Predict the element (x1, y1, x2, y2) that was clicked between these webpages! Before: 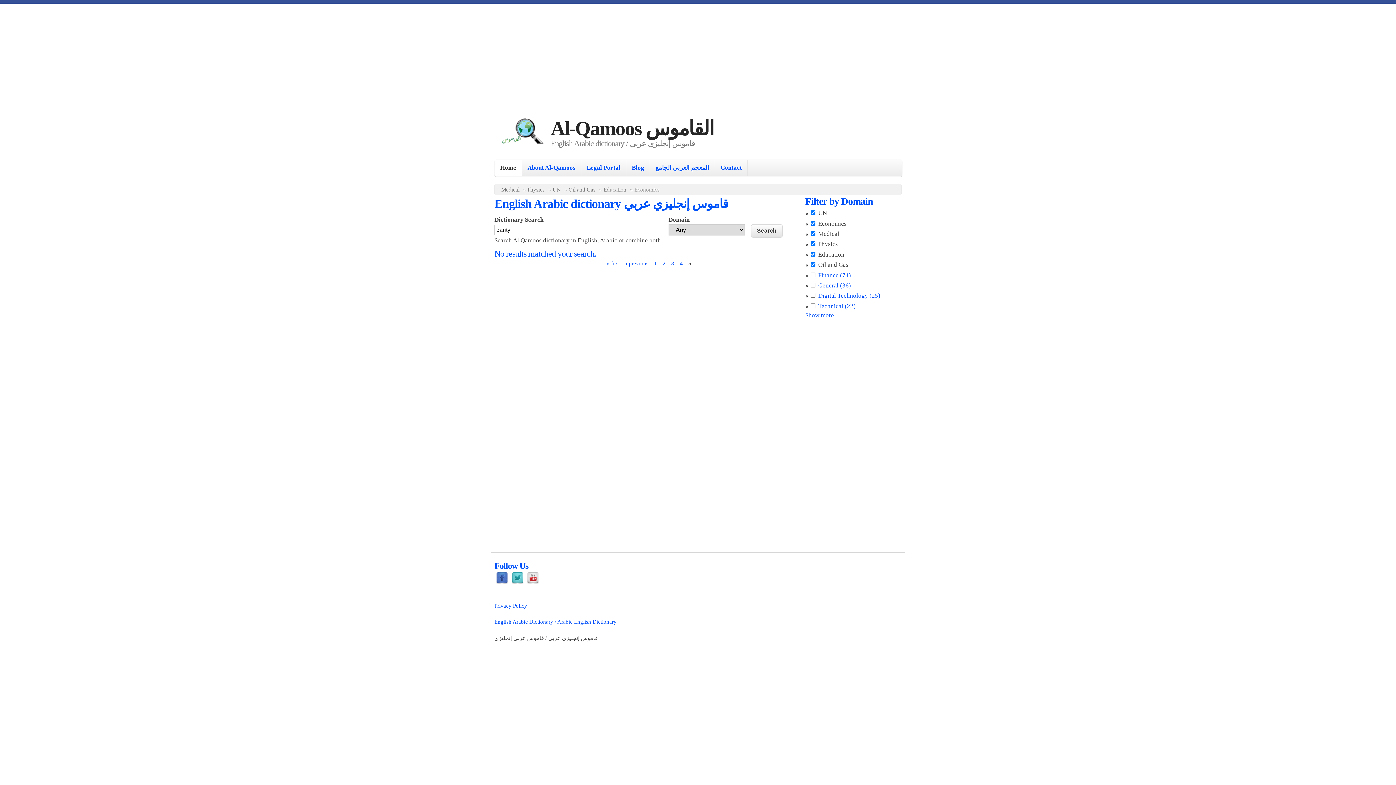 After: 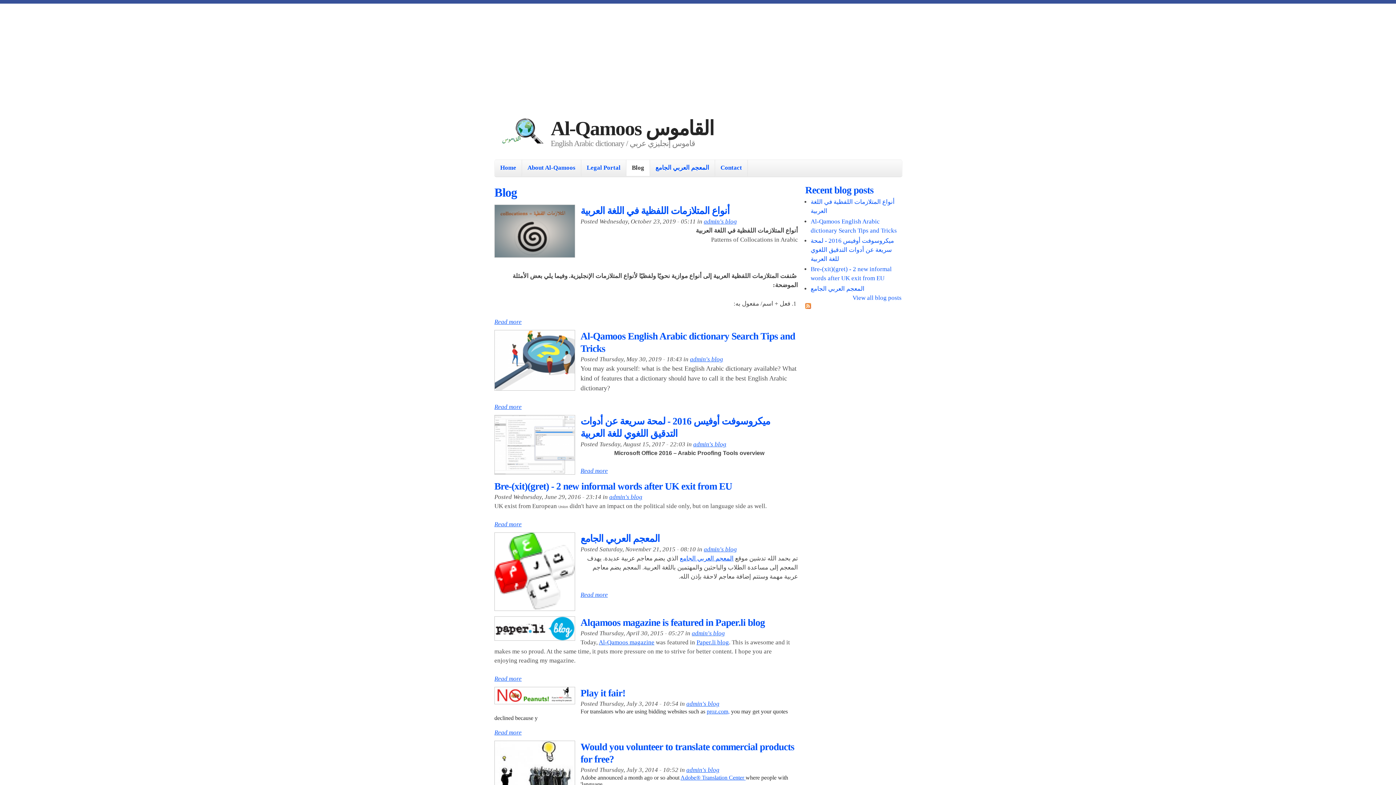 Action: label: Blog bbox: (626, 160, 649, 176)